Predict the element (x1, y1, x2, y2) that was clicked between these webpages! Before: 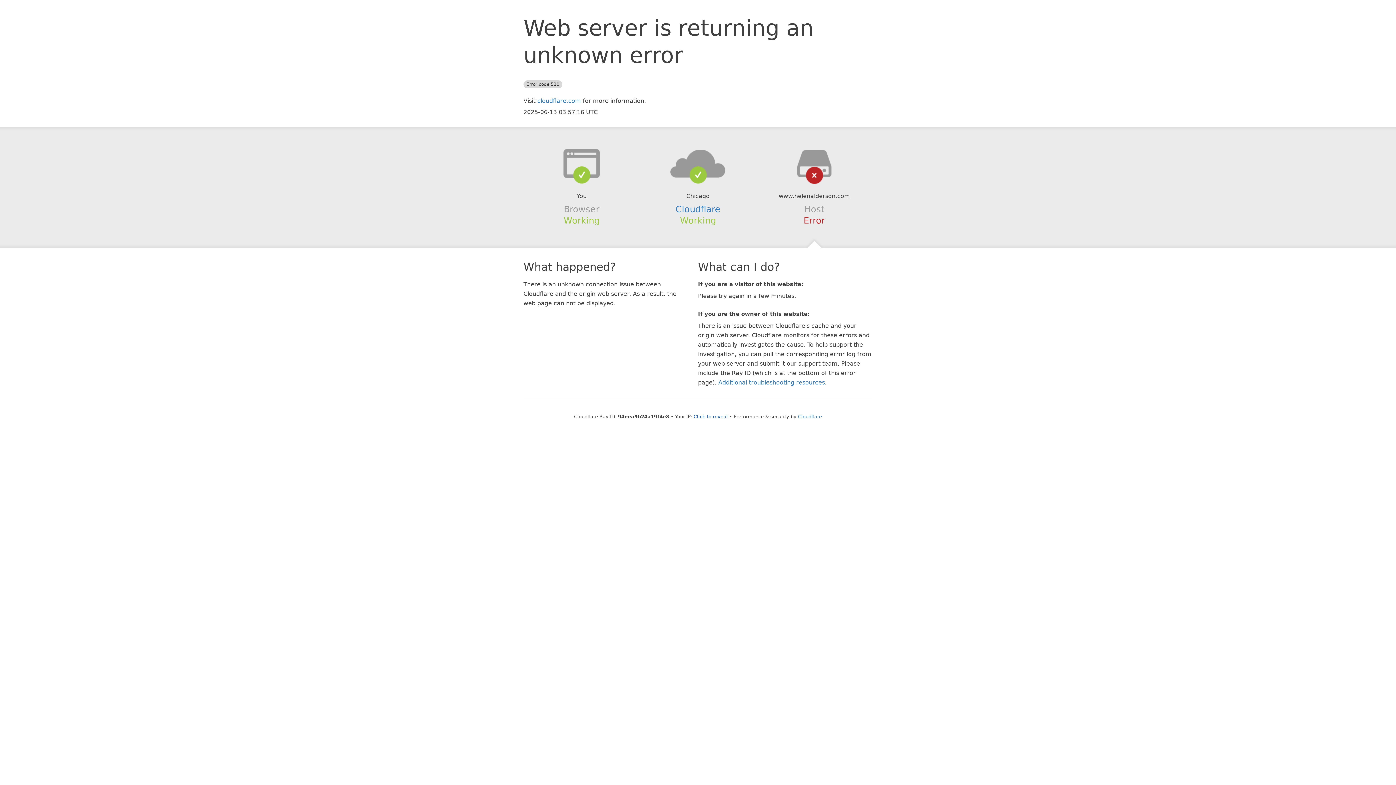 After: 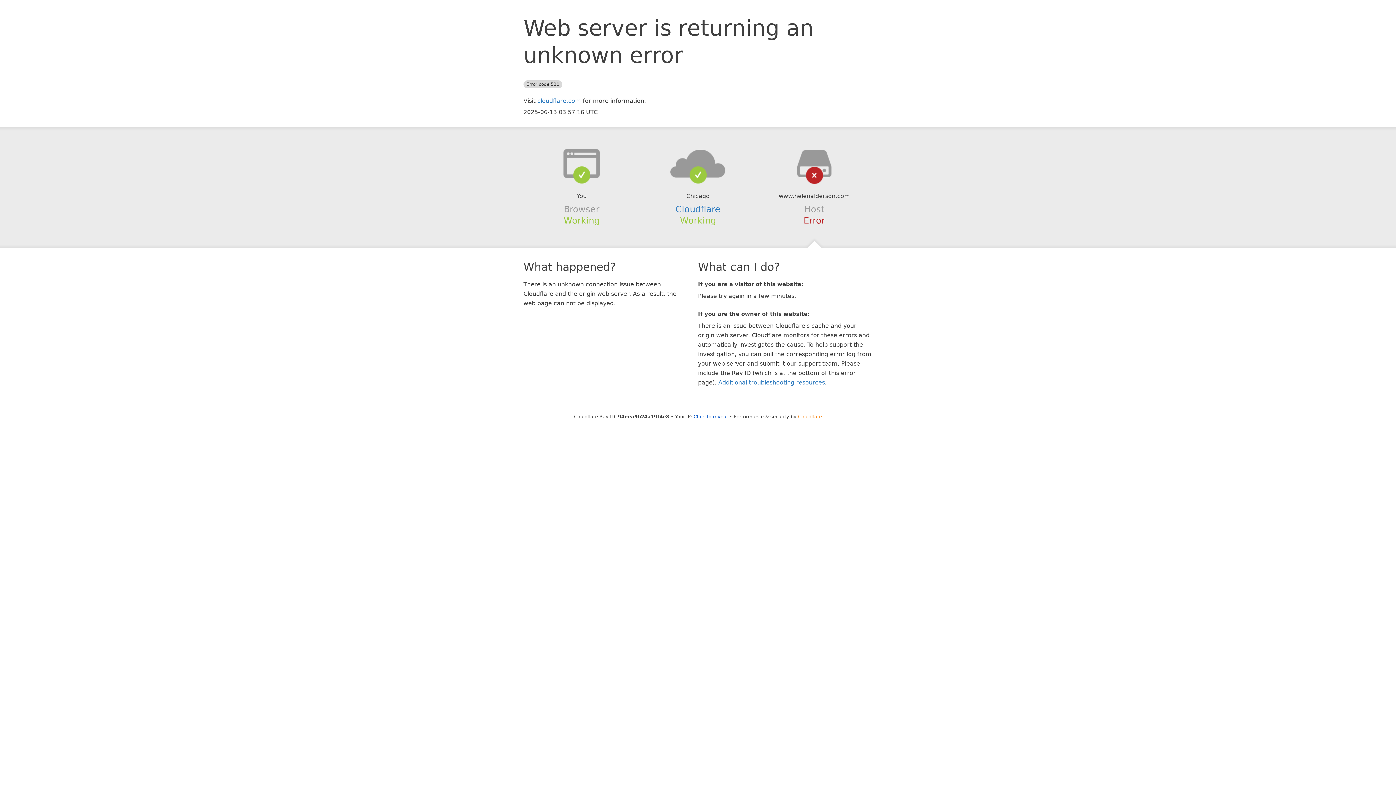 Action: label: Cloudflare bbox: (798, 414, 822, 419)